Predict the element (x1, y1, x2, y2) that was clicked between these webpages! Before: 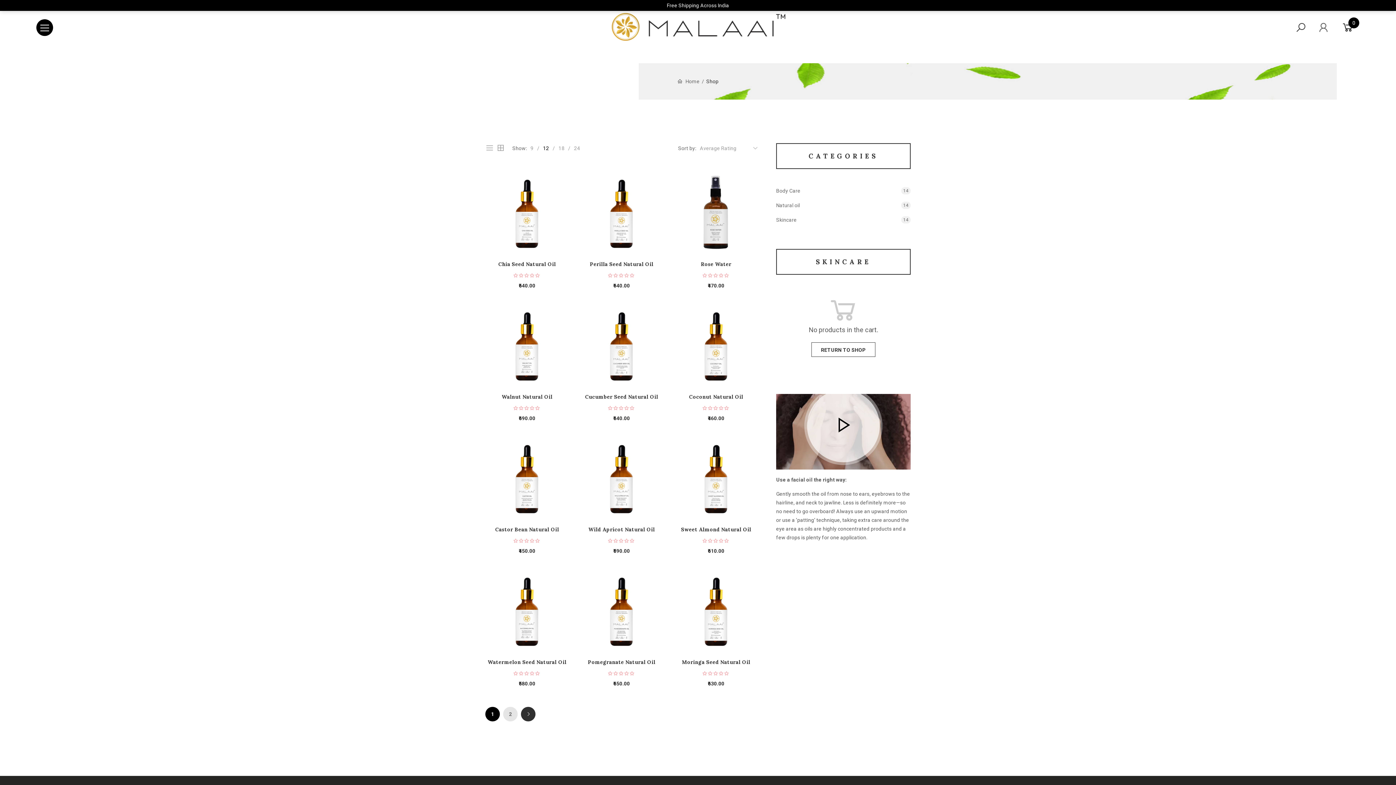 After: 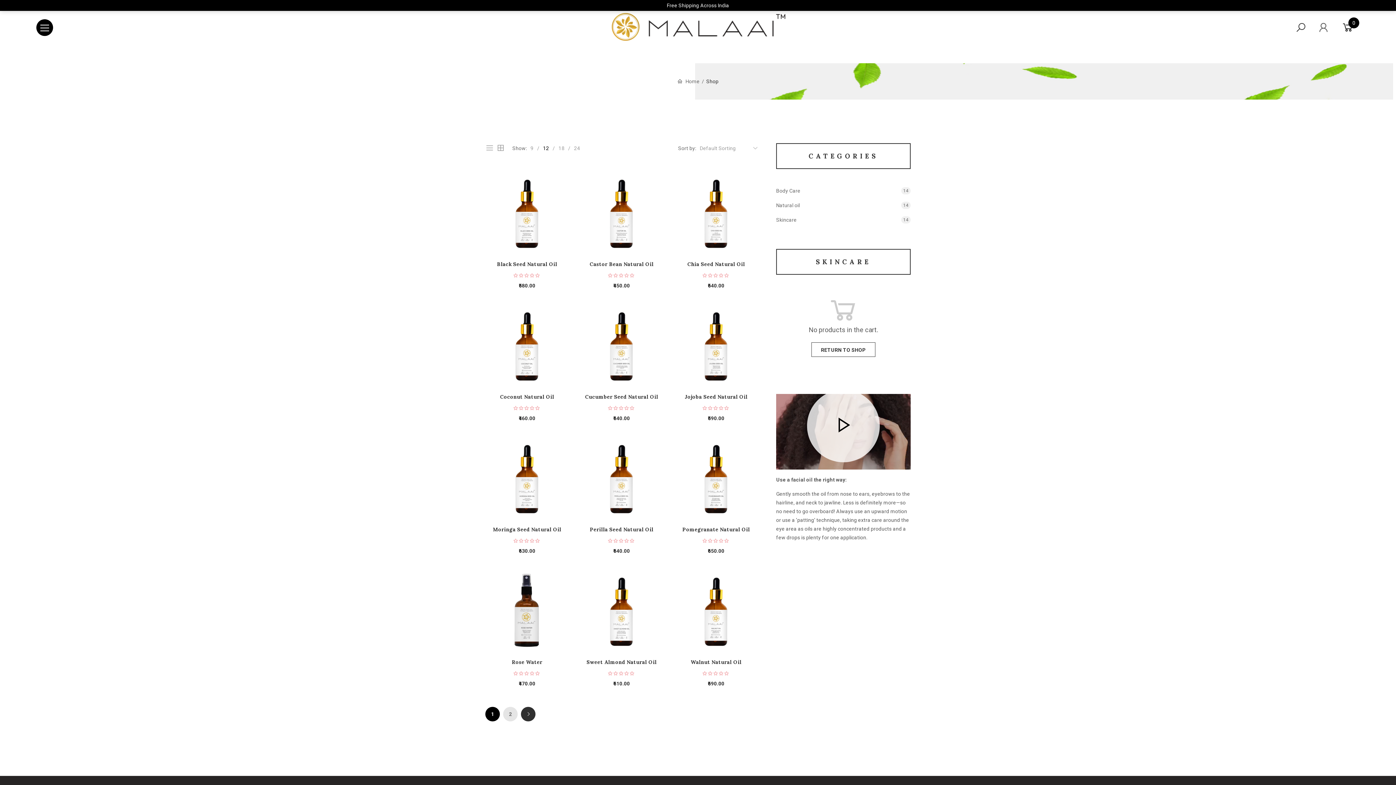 Action: bbox: (811, 342, 875, 357) label: RETURN TO SHOP